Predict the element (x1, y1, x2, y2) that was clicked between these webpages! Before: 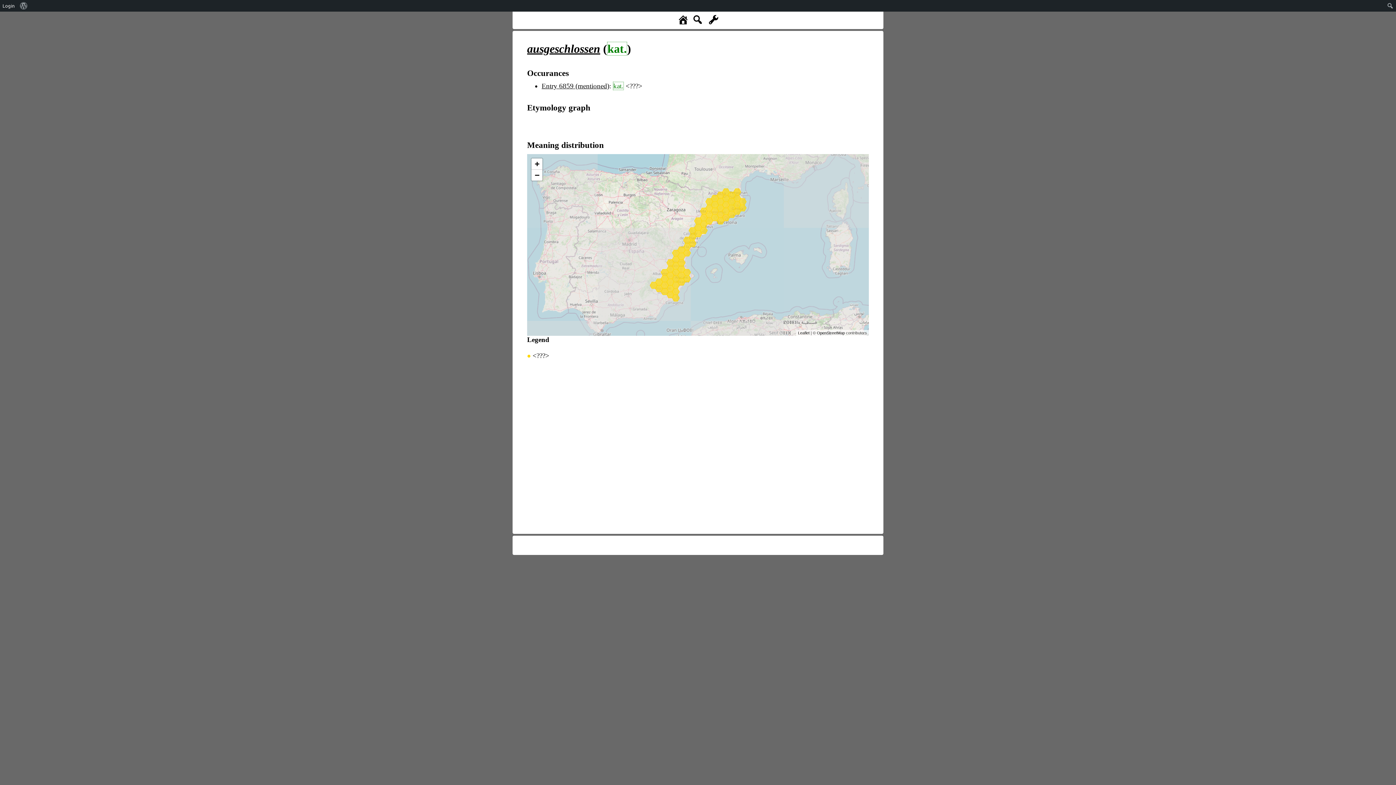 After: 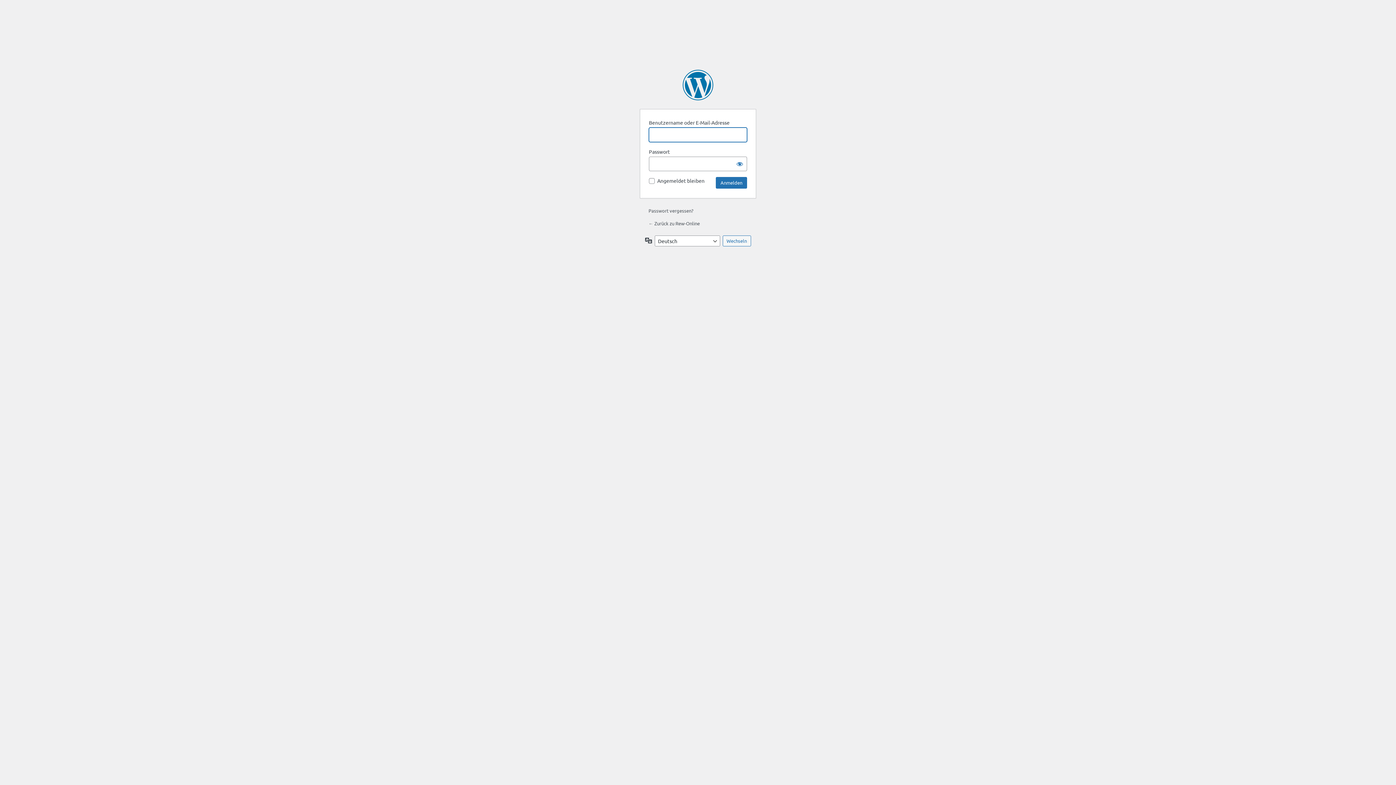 Action: label: Login bbox: (0, 0, 17, 11)